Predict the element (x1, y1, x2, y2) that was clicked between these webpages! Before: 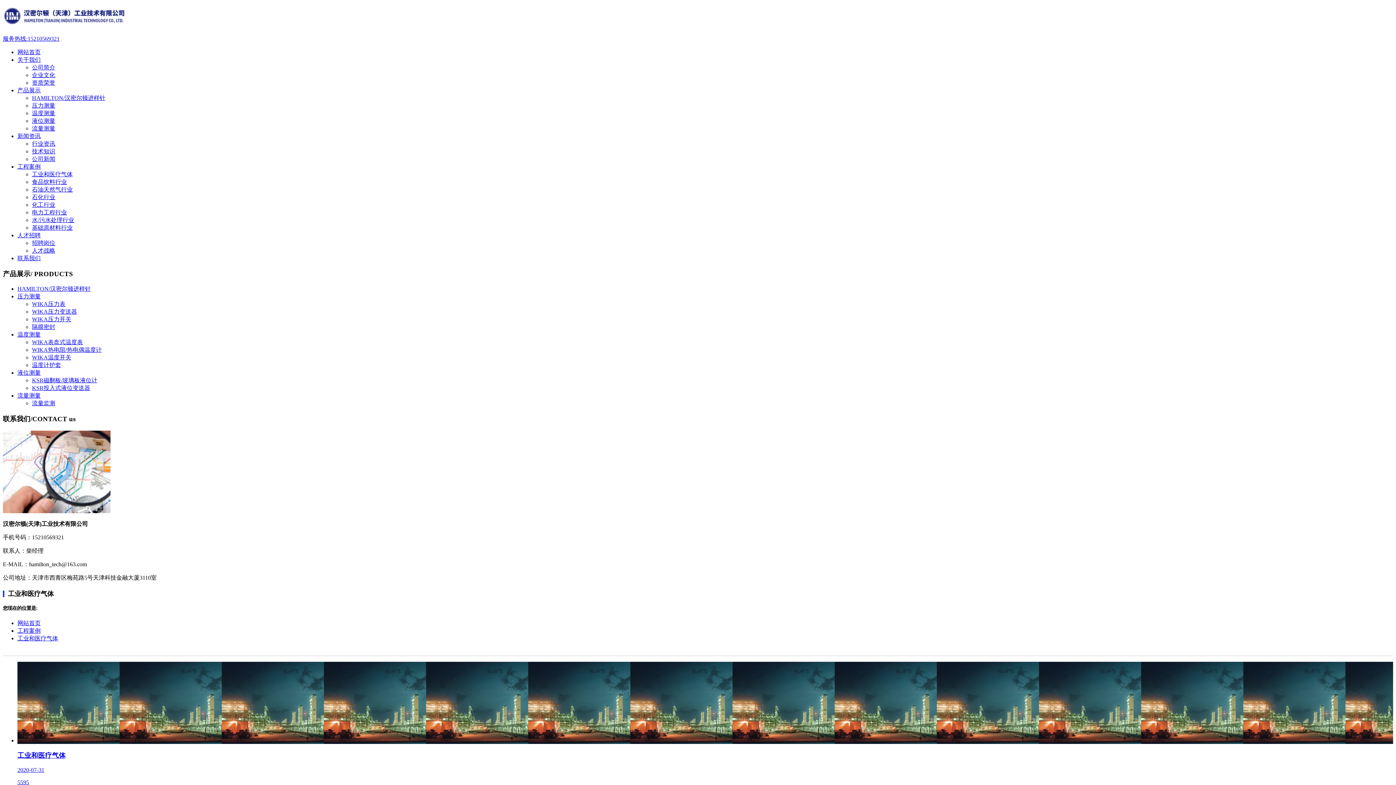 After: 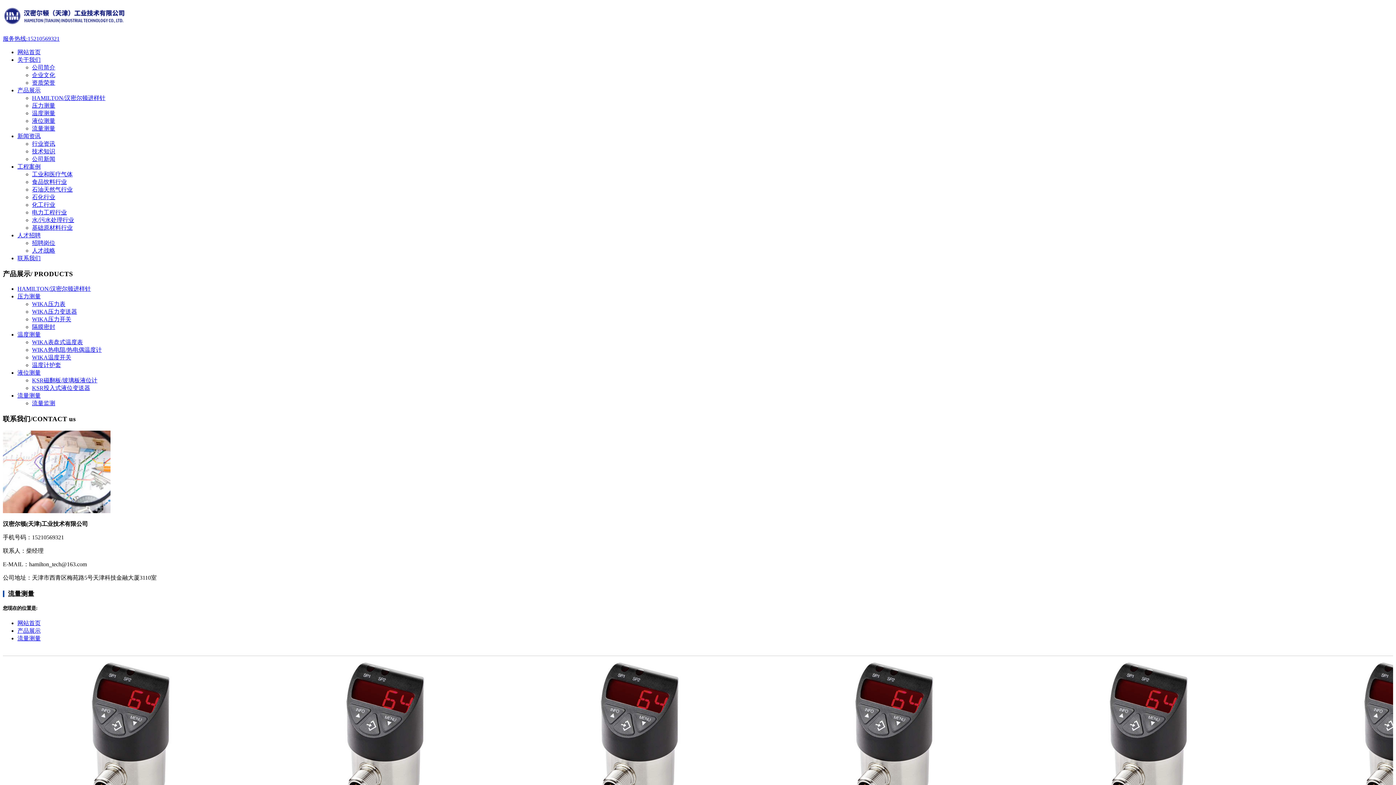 Action: bbox: (32, 125, 55, 131) label: 流量测量